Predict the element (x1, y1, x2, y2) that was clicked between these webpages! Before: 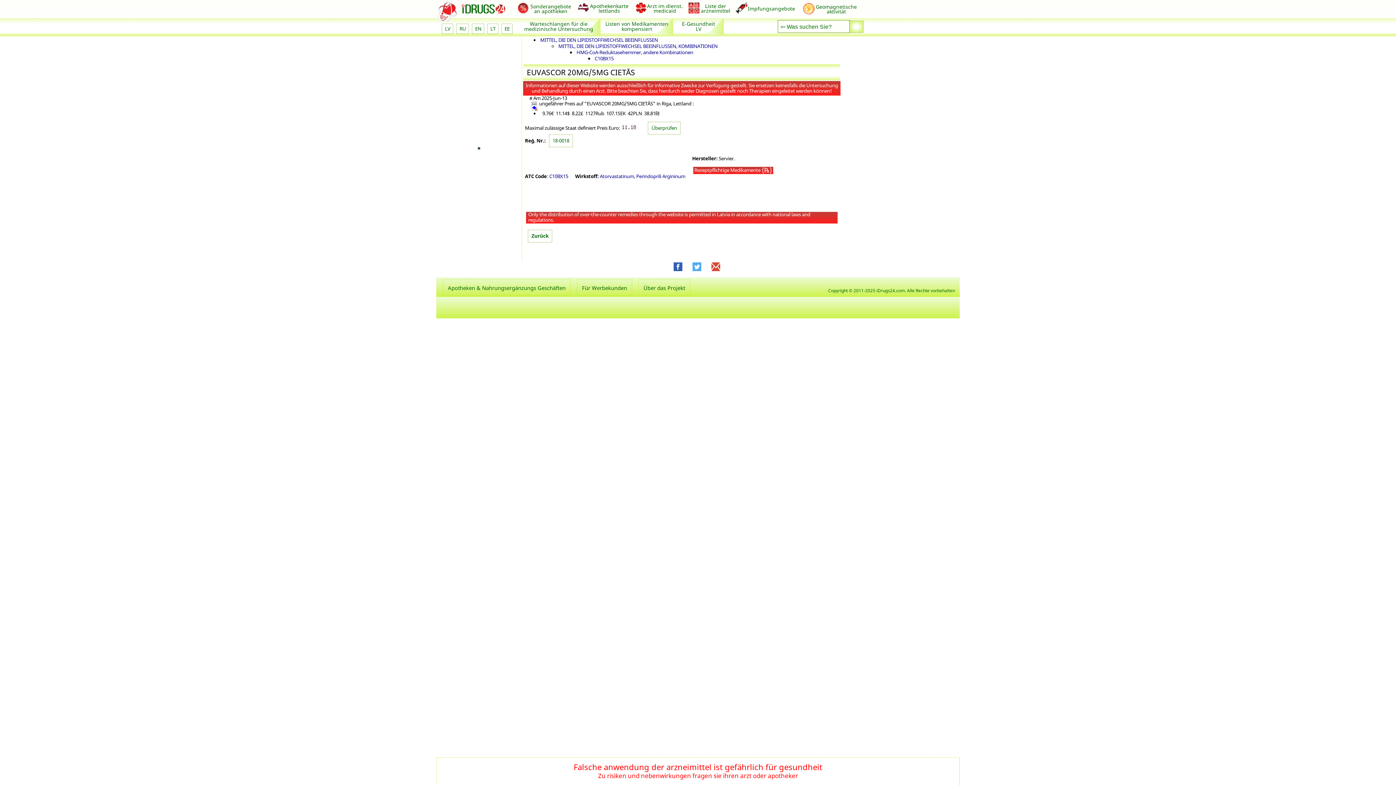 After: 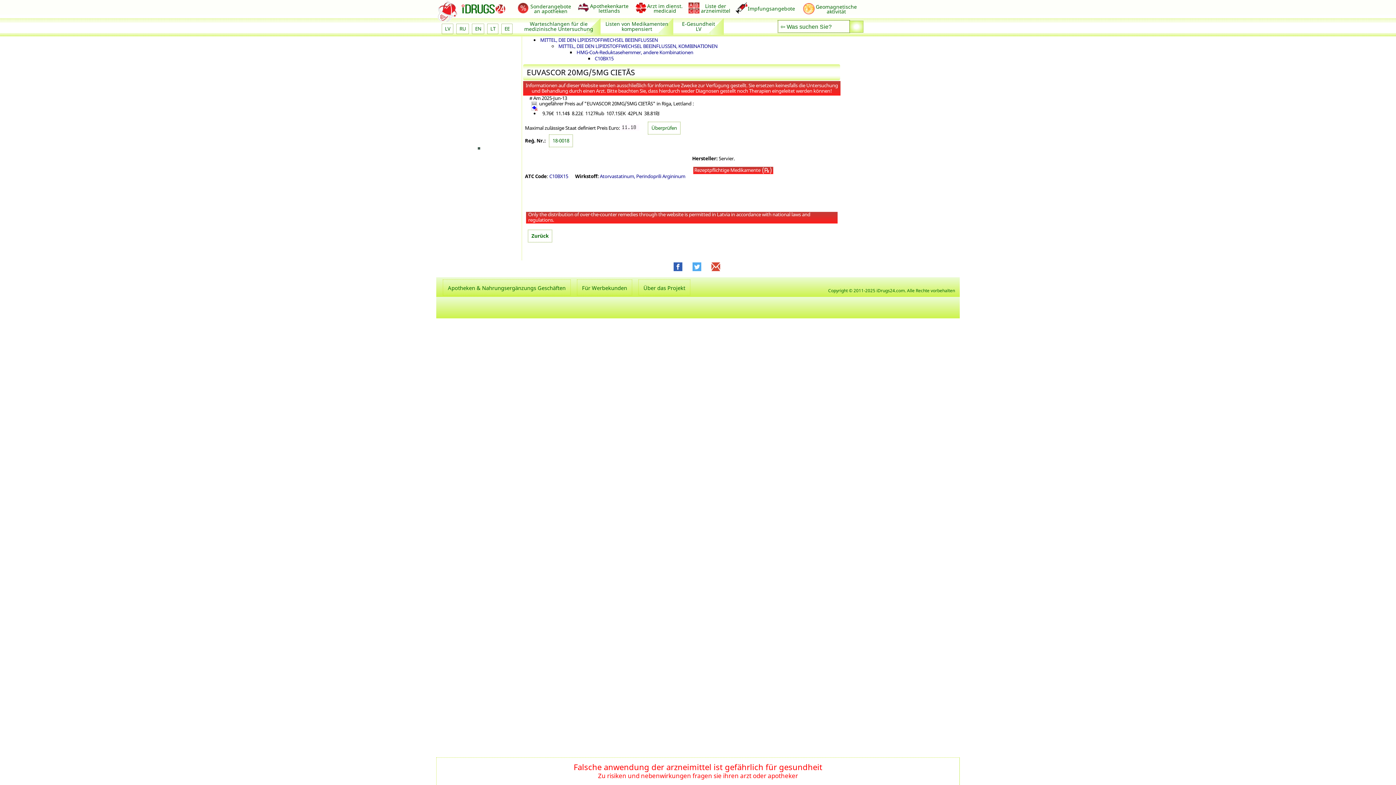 Action: bbox: (436, 758, 959, 785) label: Falsche anwendung der arzneimittel ist gefährlich für gesundheit
Zu risiken und nebenwirkungen fragen sie ihren arzt oder apotheker